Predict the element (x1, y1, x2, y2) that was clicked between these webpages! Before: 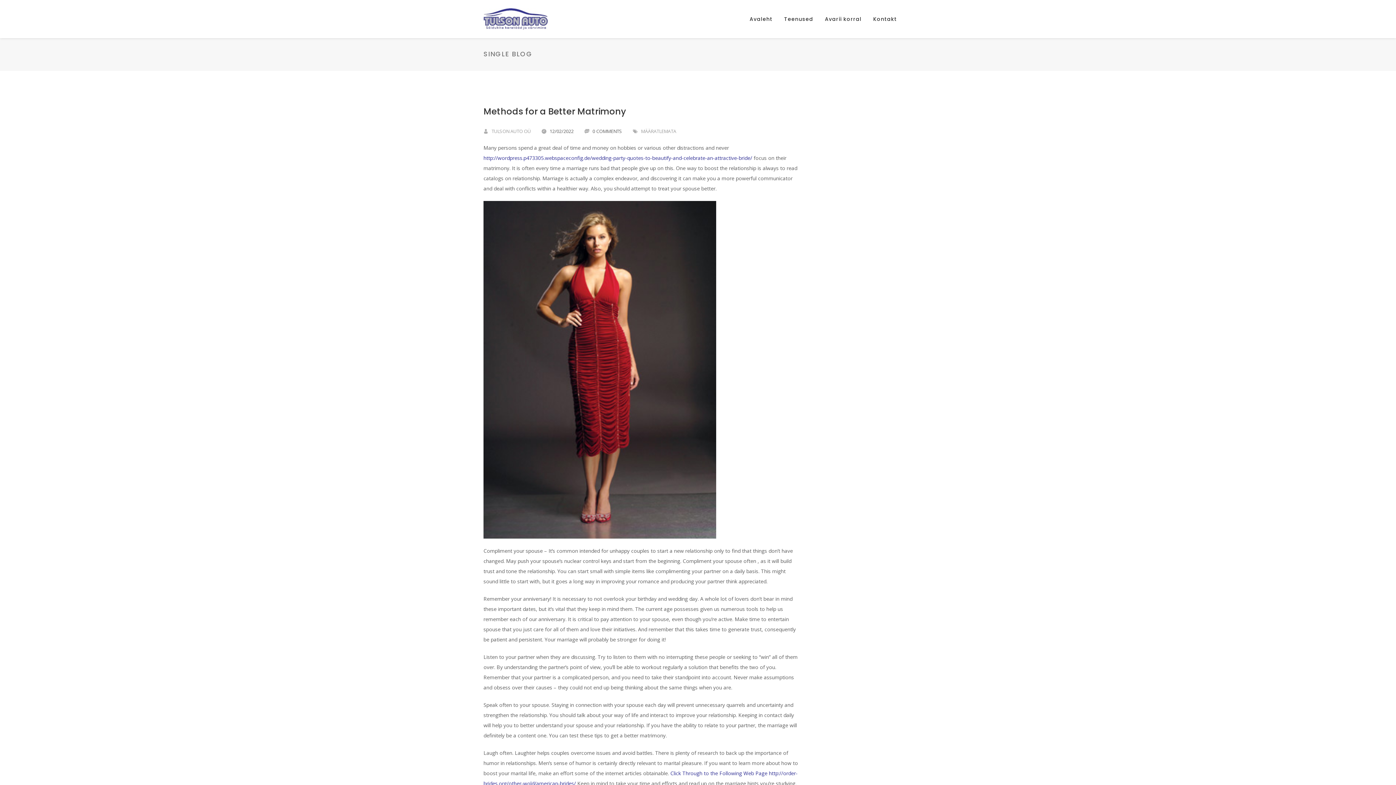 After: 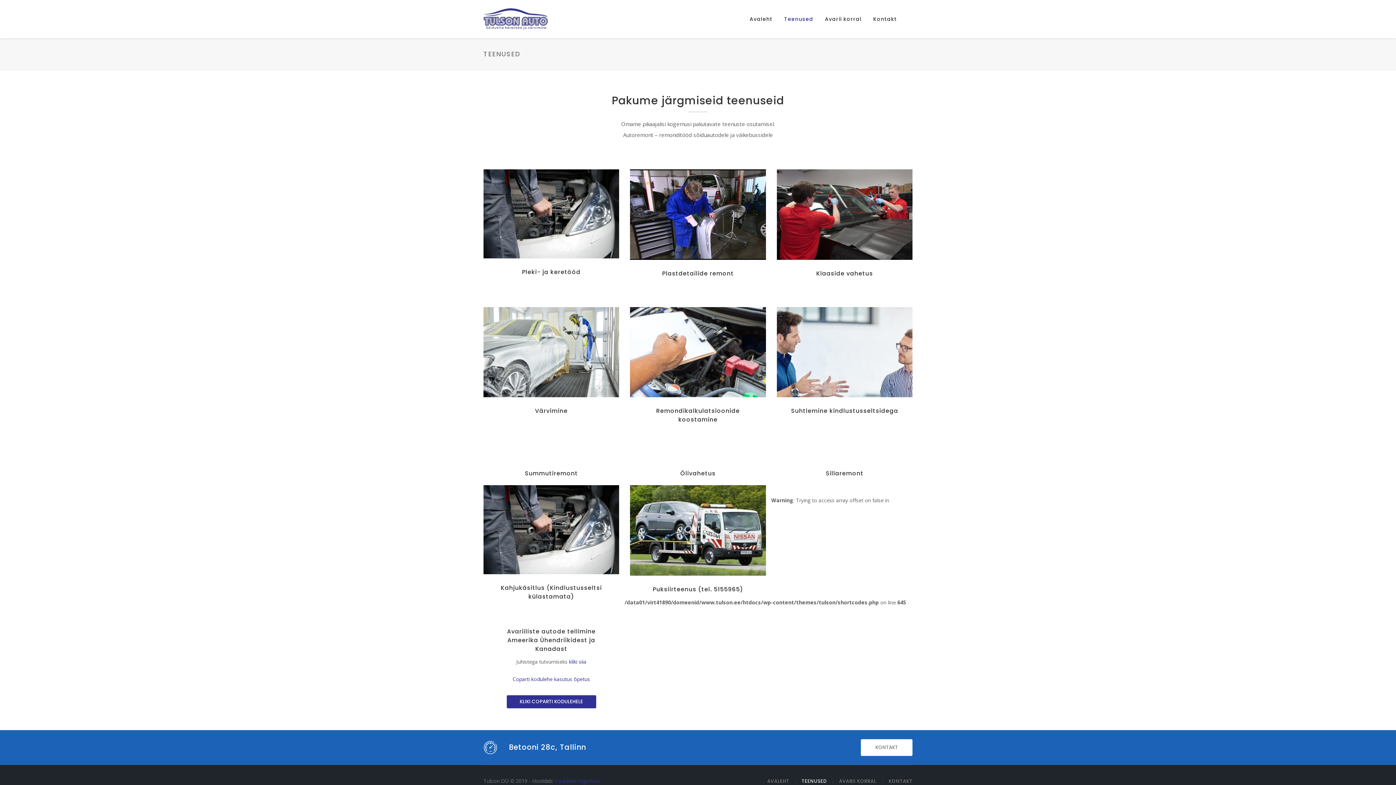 Action: label: Teenused bbox: (784, 0, 813, 38)